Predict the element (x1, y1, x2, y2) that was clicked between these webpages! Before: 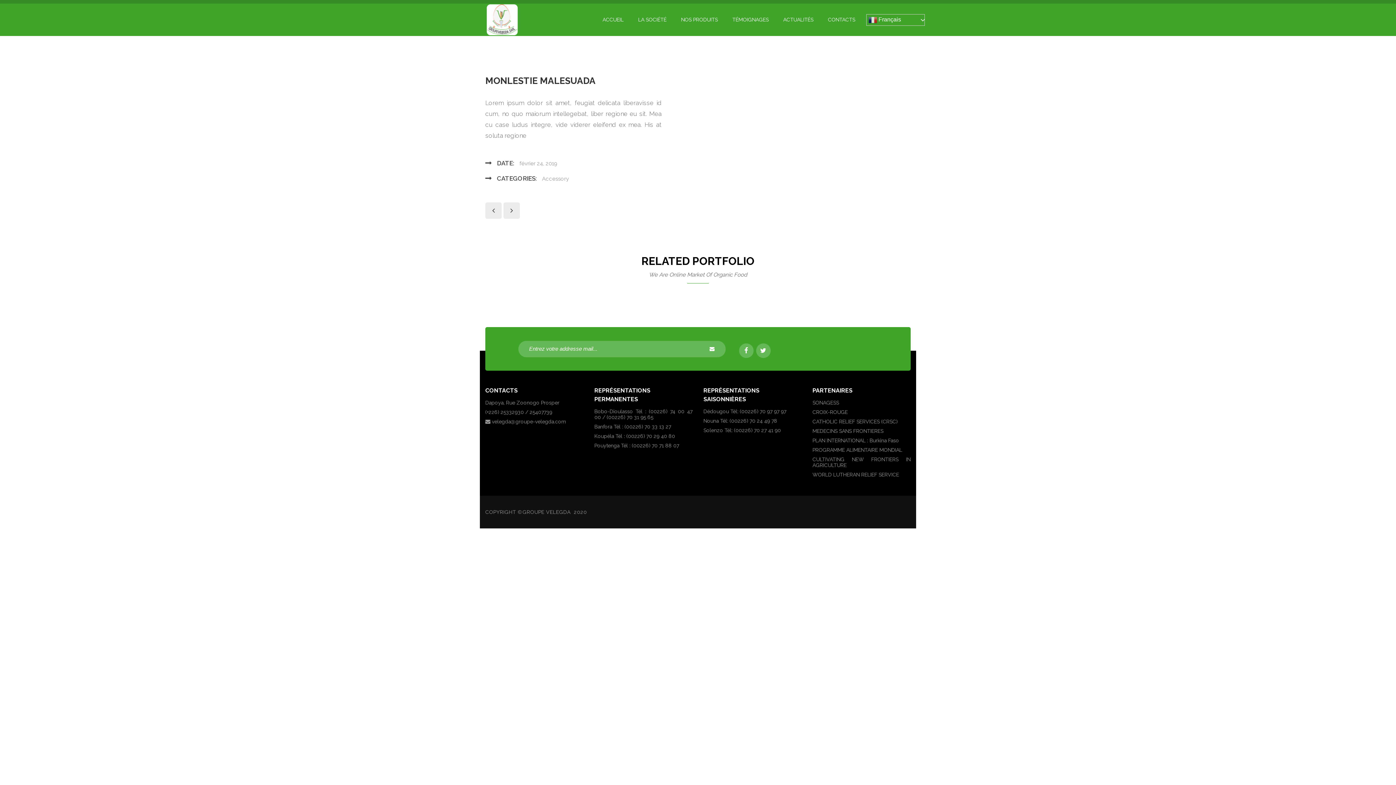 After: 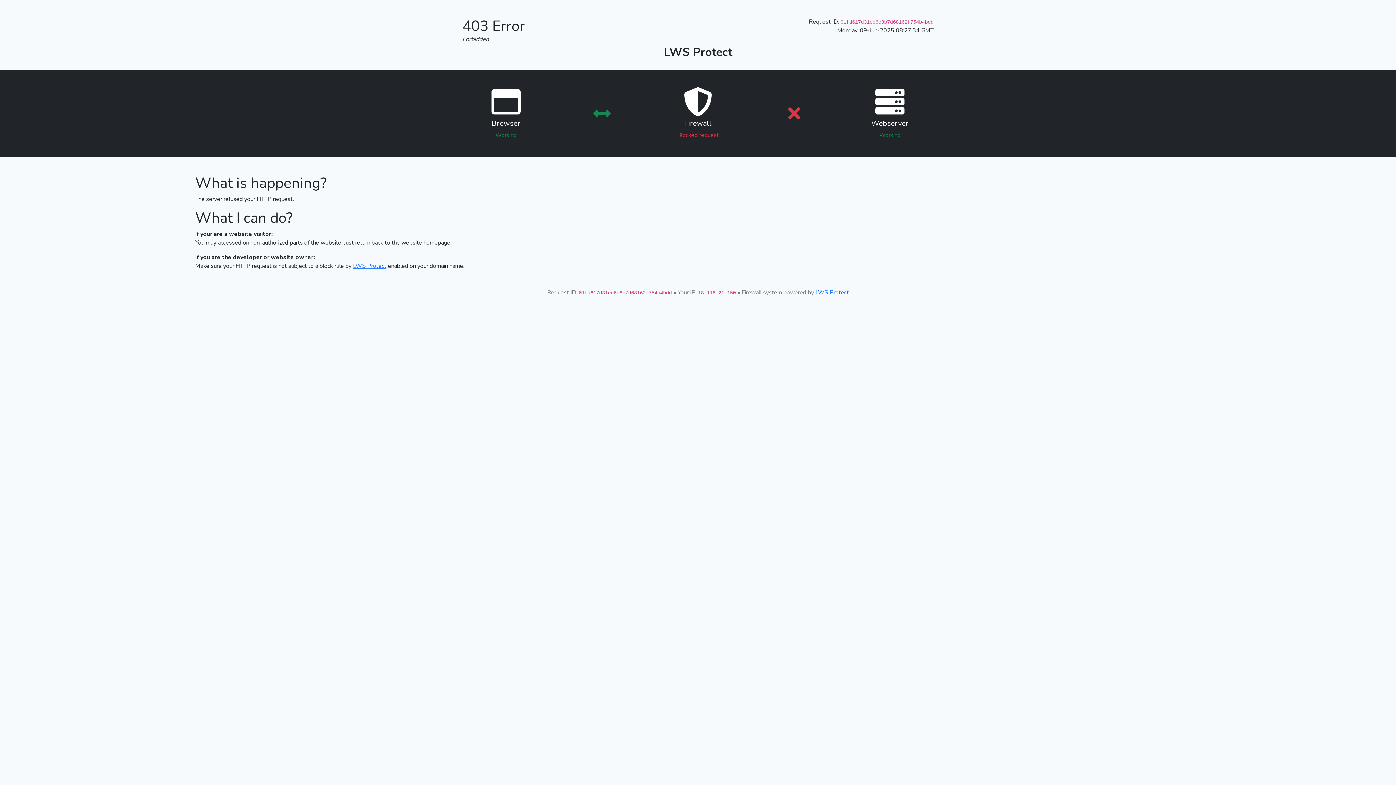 Action: bbox: (812, 400, 839, 405) label: SONAGESS